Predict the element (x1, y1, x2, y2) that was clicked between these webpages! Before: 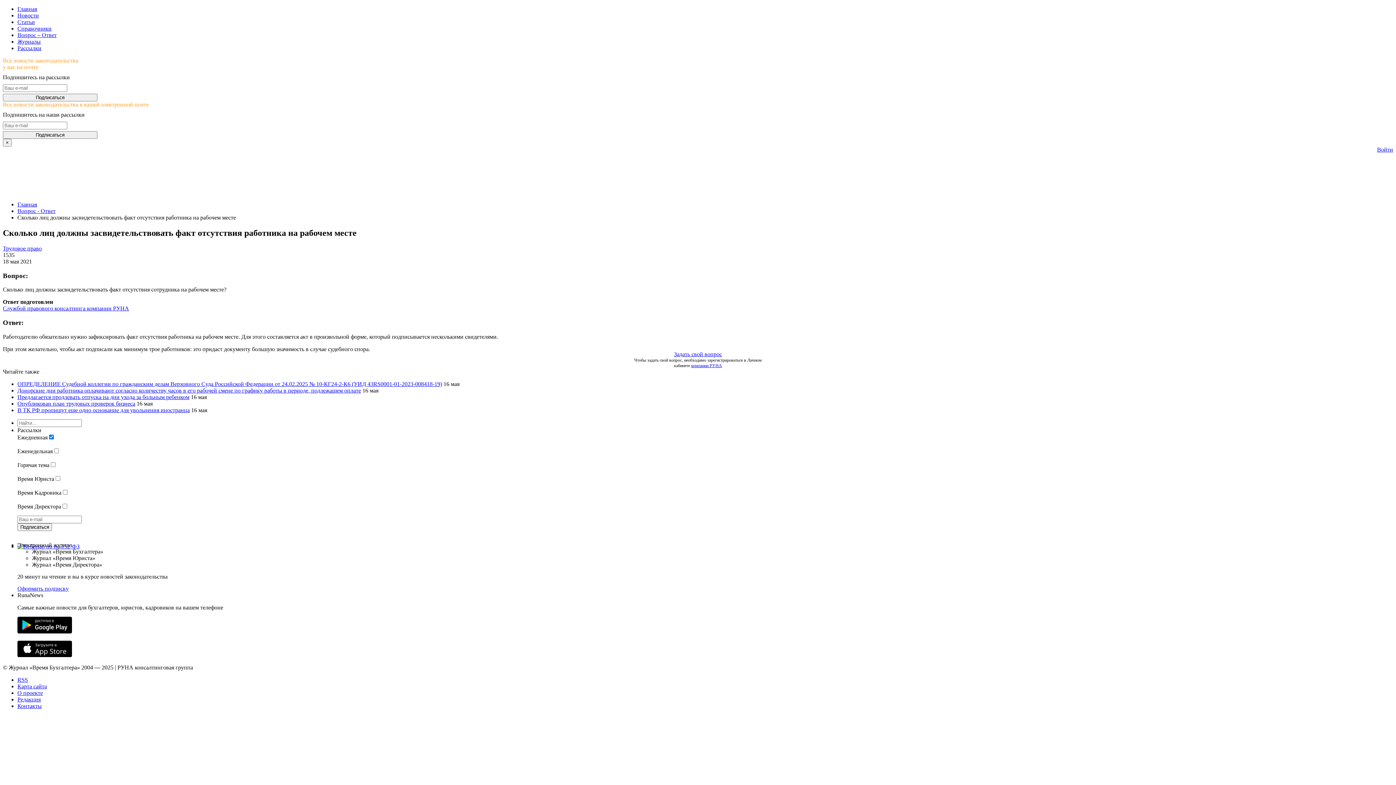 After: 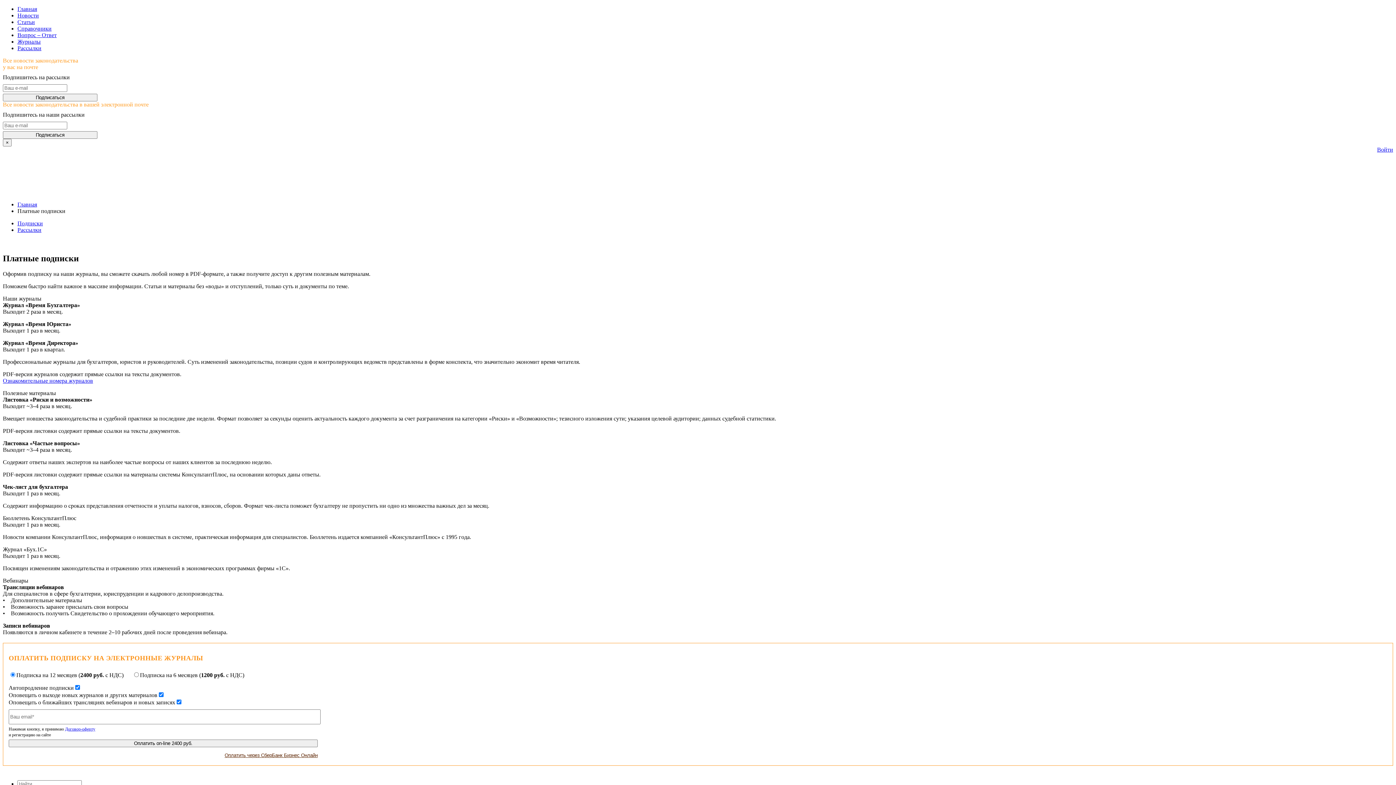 Action: bbox: (17, 45, 41, 51) label: Рассылки